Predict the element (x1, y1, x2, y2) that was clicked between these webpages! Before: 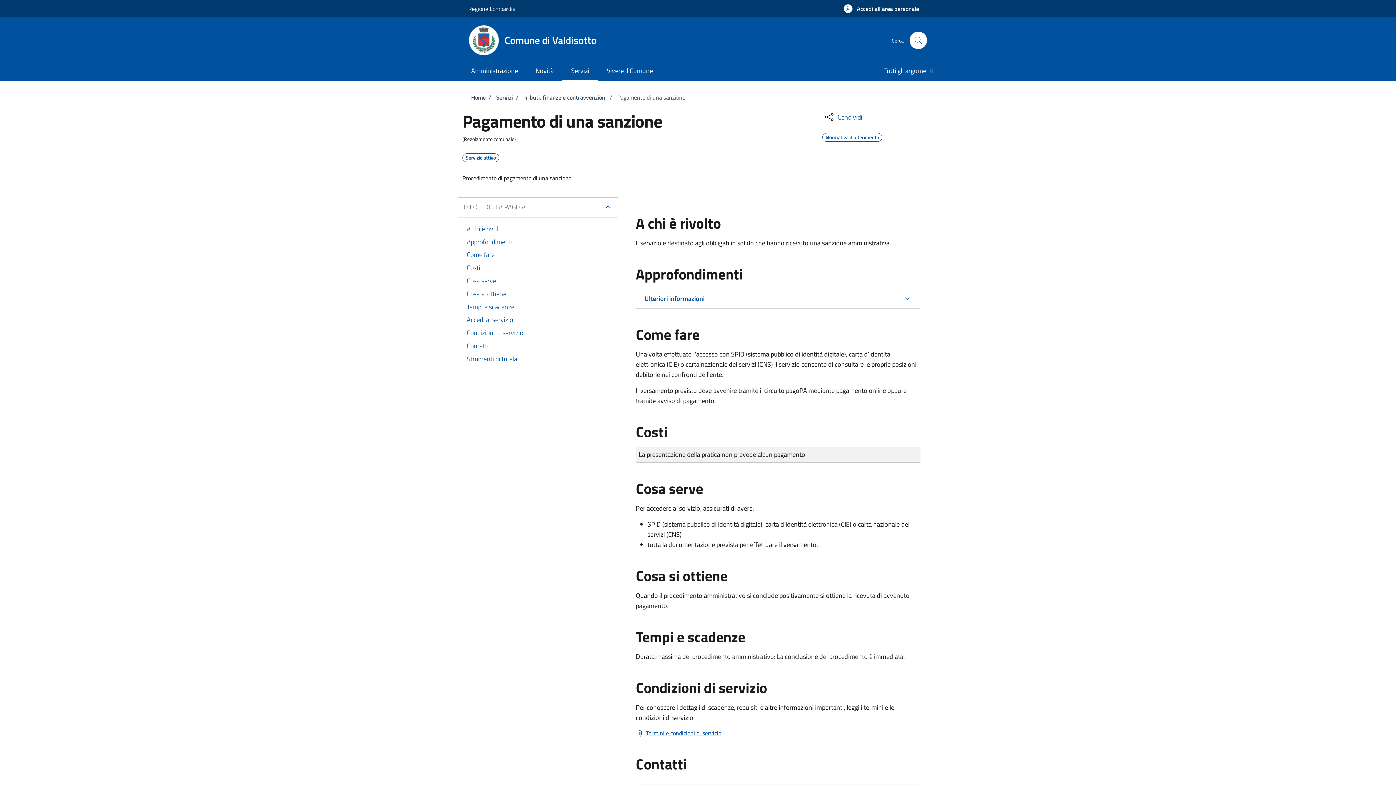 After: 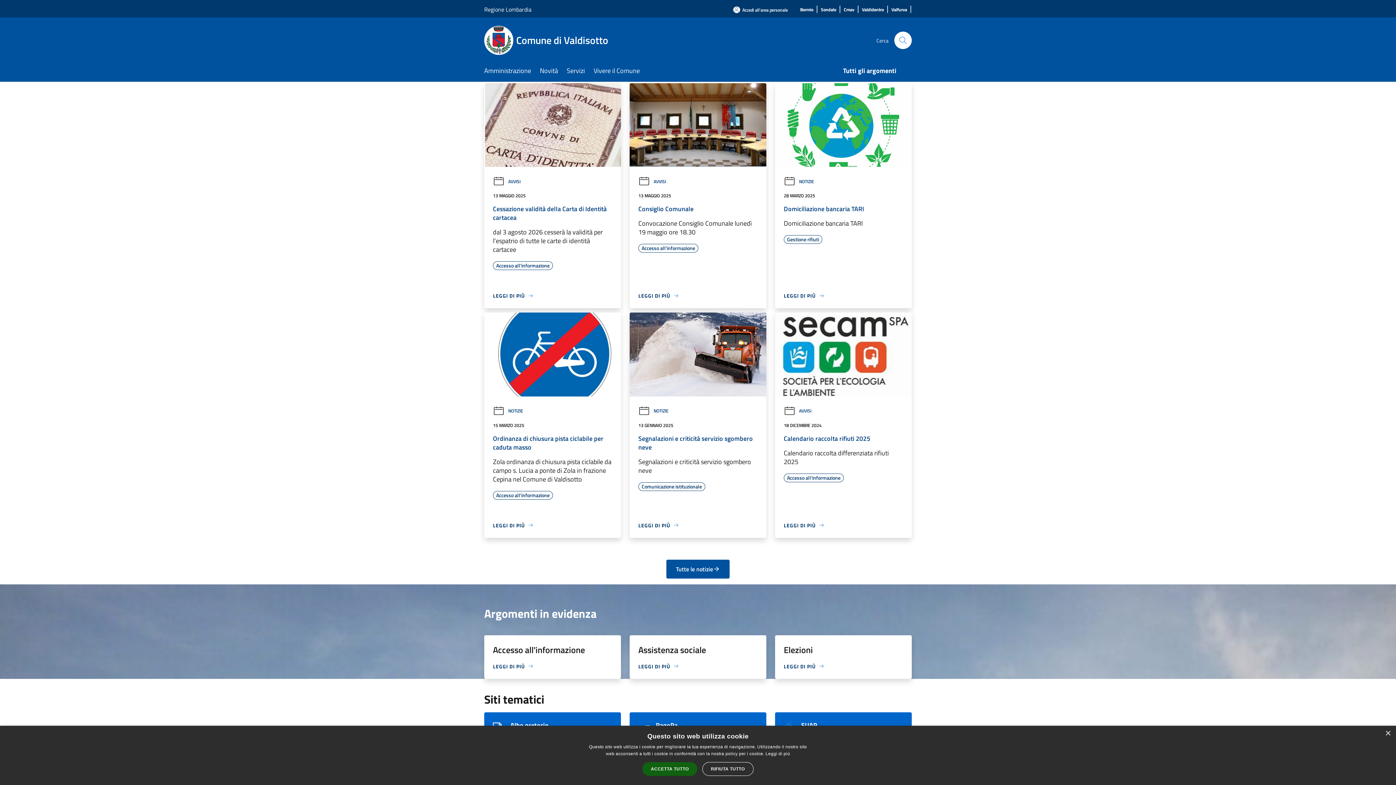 Action: label: Home bbox: (471, 93, 485, 101)